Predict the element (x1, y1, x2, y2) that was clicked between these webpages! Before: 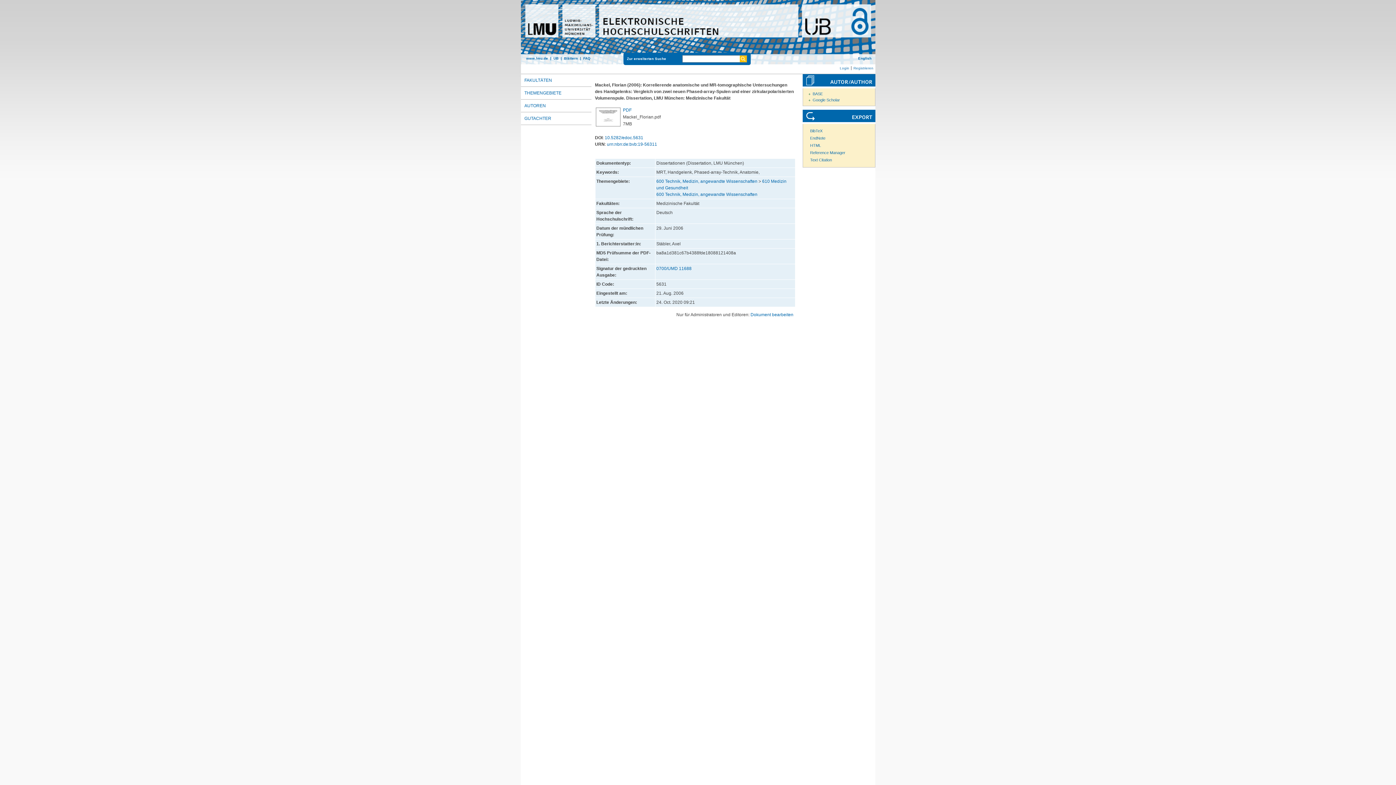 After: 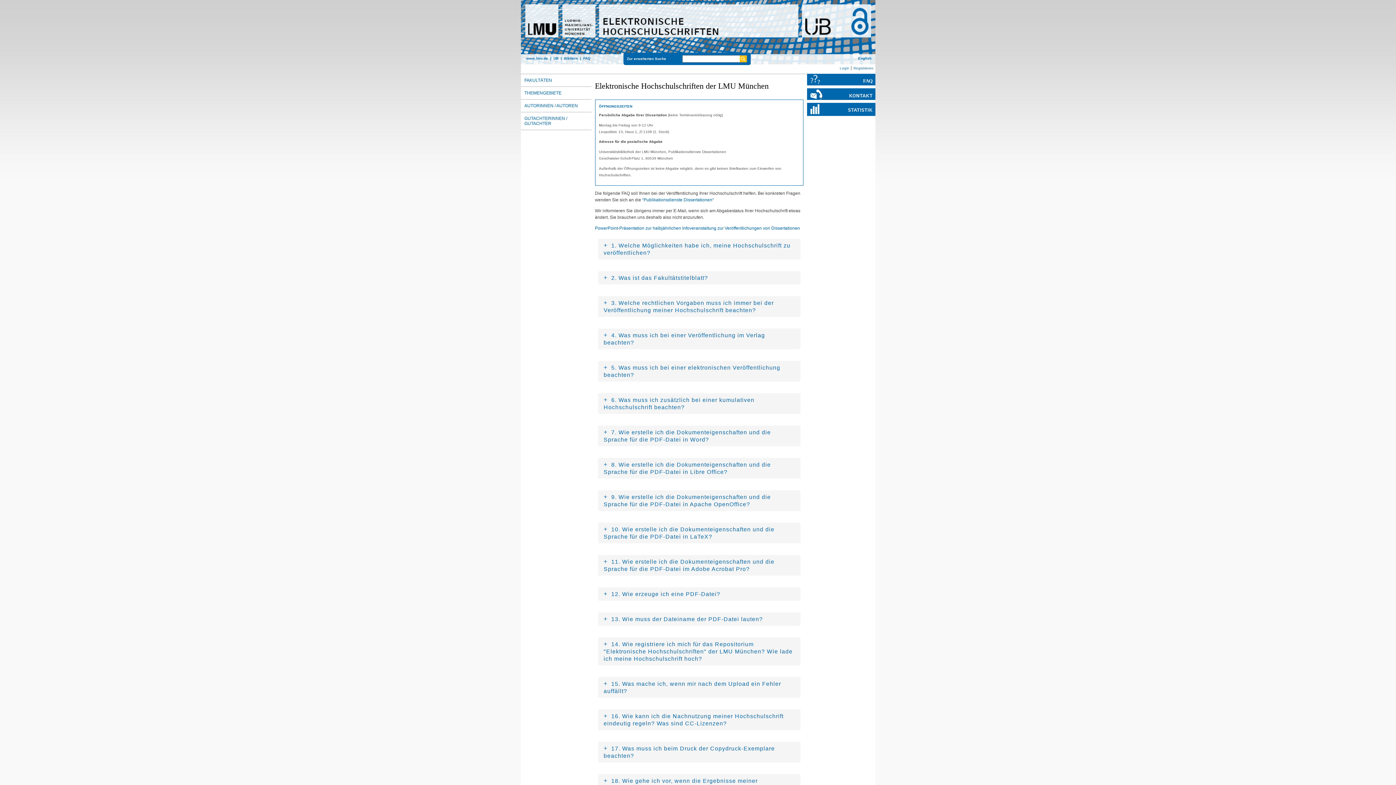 Action: label: FAQ bbox: (583, 56, 590, 60)